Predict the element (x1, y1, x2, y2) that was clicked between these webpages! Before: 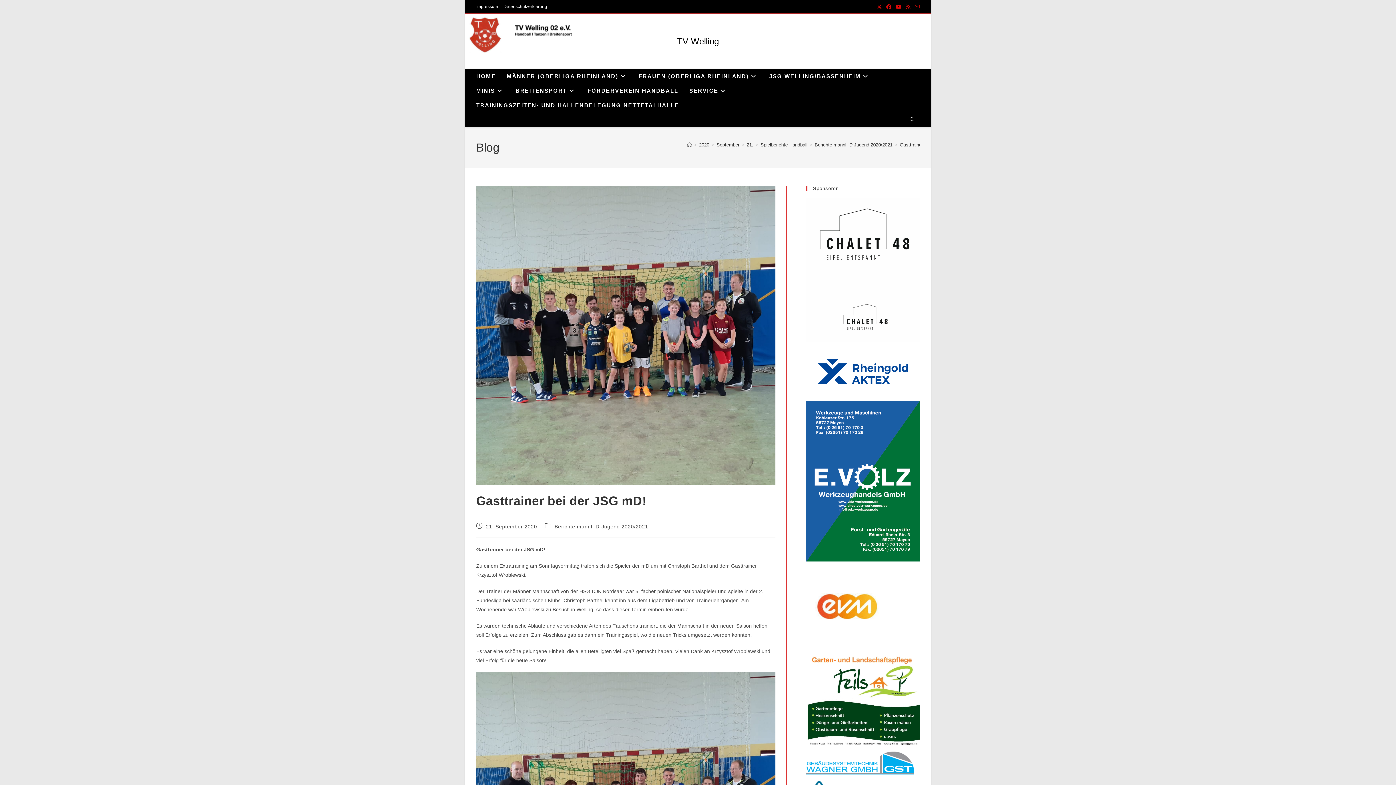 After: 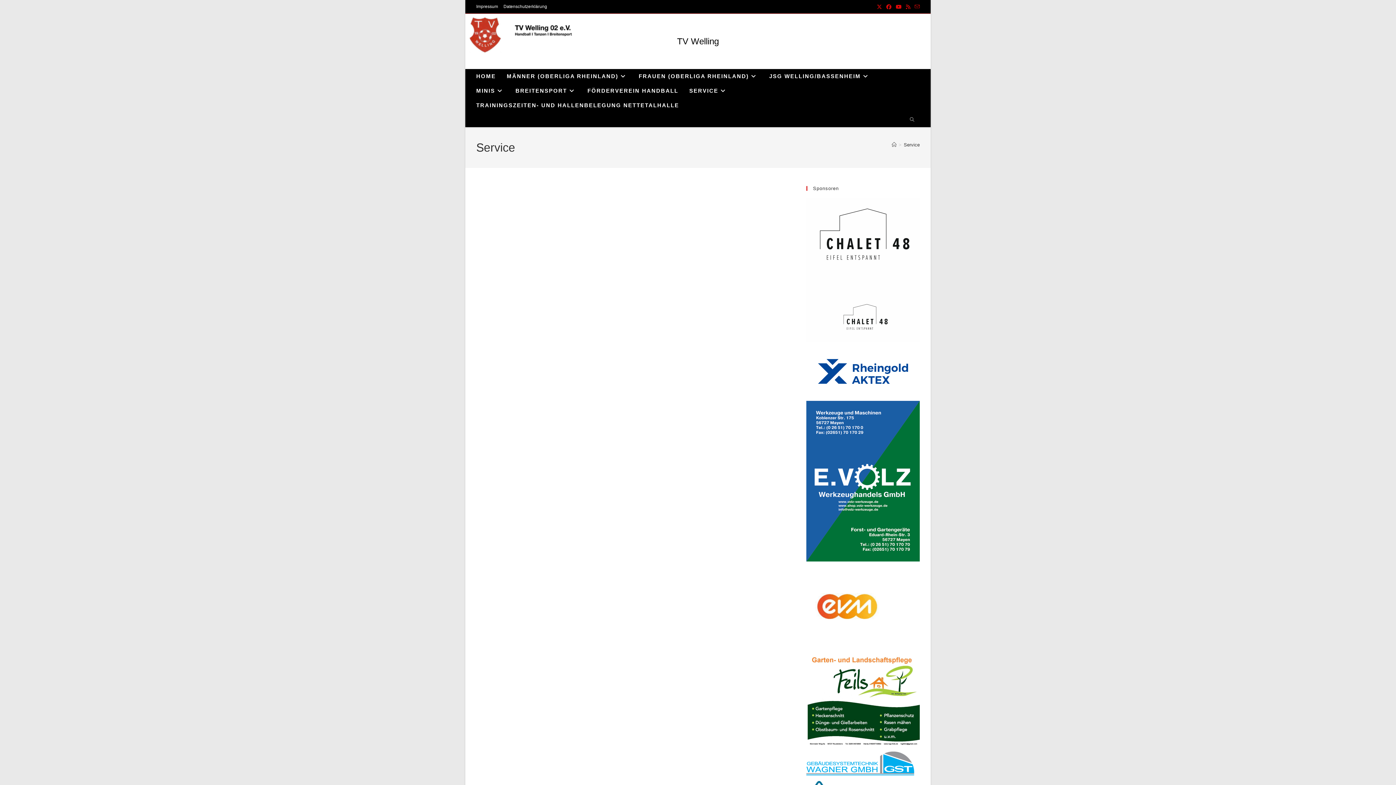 Action: bbox: (684, 83, 733, 98) label: SERVICE